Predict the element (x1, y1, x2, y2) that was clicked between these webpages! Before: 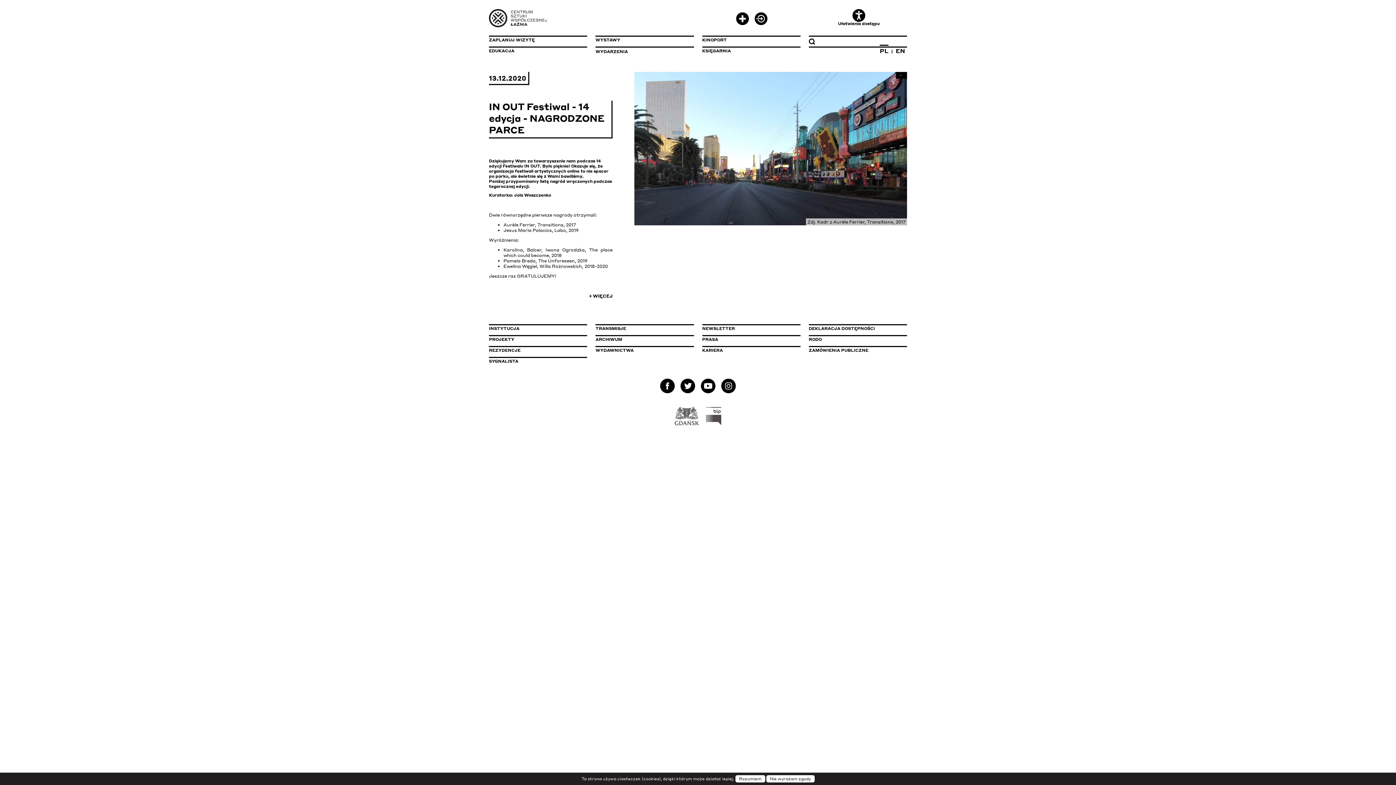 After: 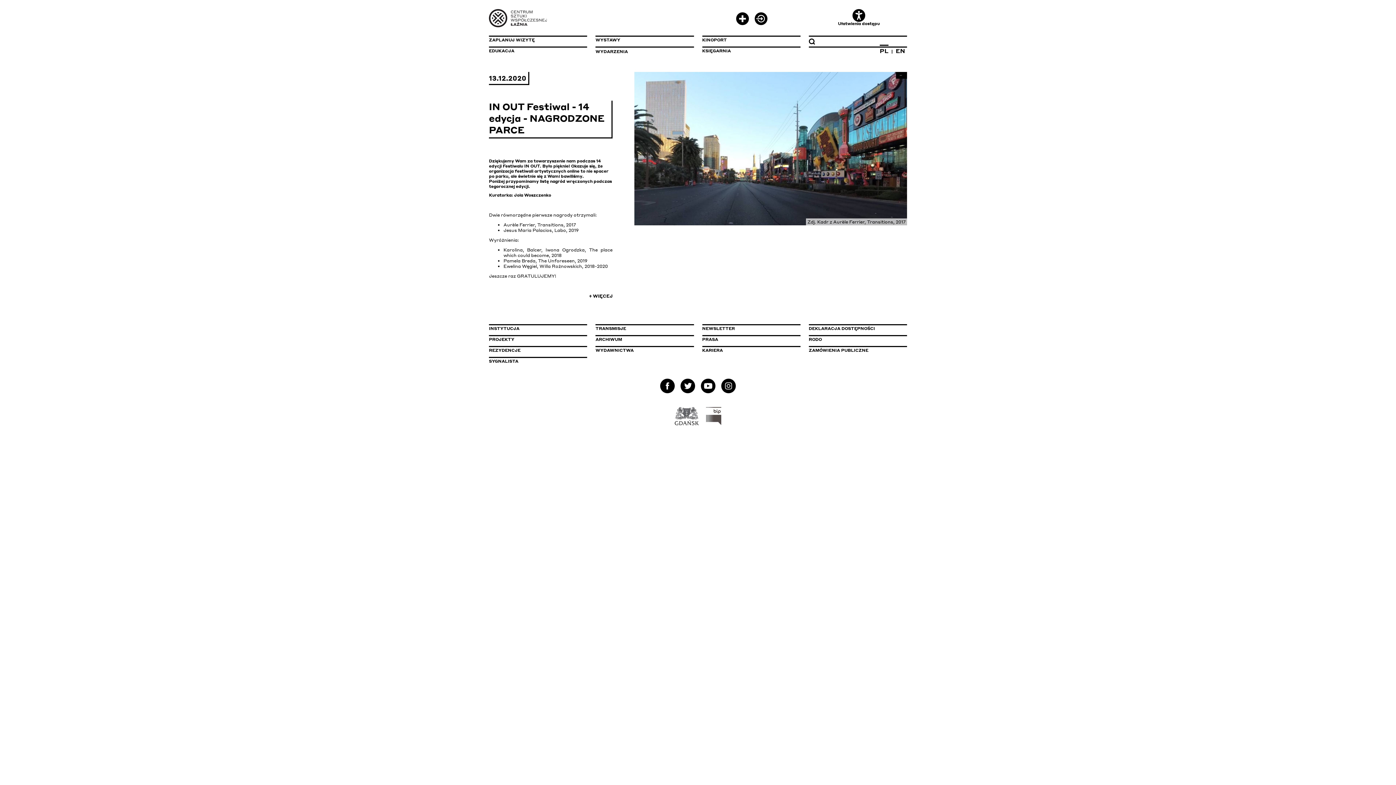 Action: bbox: (735, 775, 765, 782) label: Rozumiem